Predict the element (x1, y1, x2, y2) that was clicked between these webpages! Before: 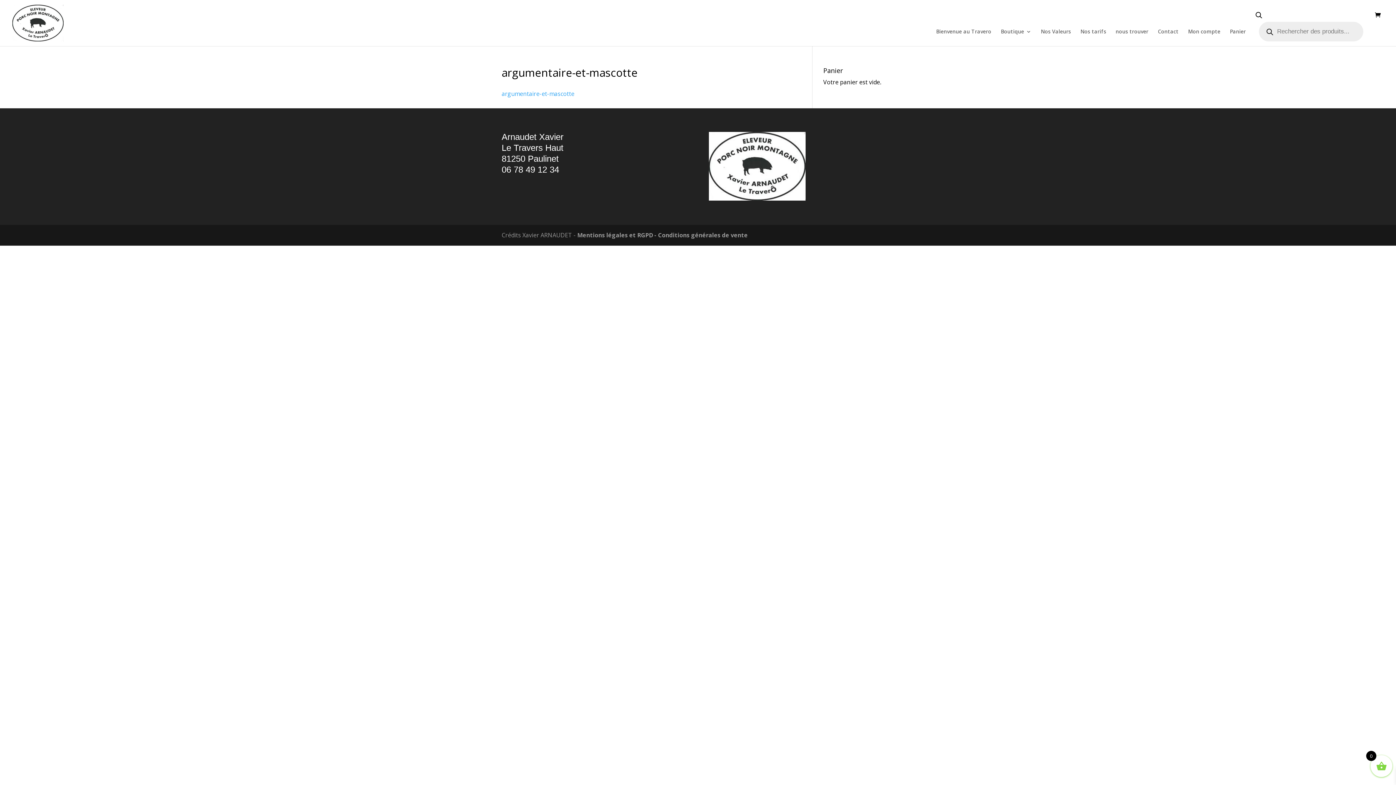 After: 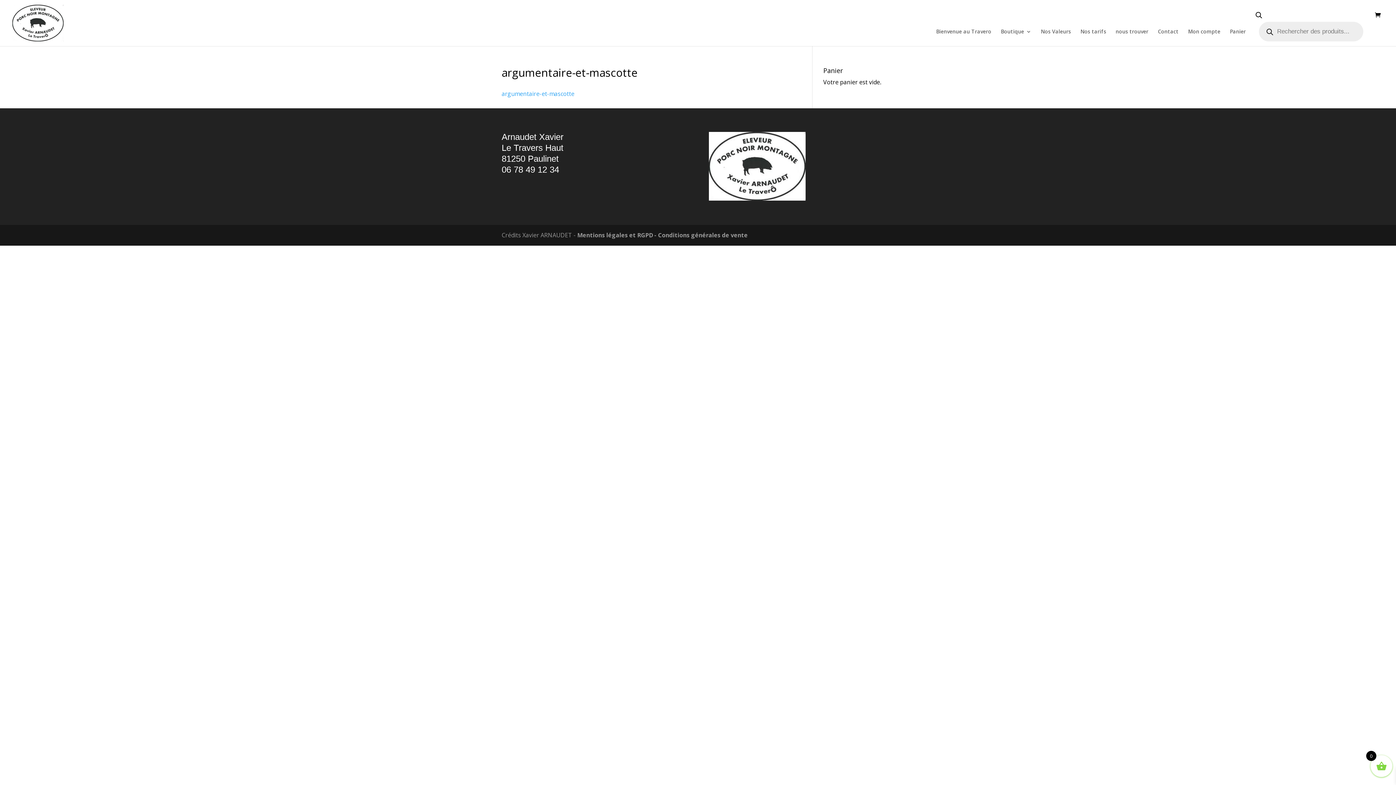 Action: label: argumentaire-et-mascotte bbox: (501, 89, 574, 97)